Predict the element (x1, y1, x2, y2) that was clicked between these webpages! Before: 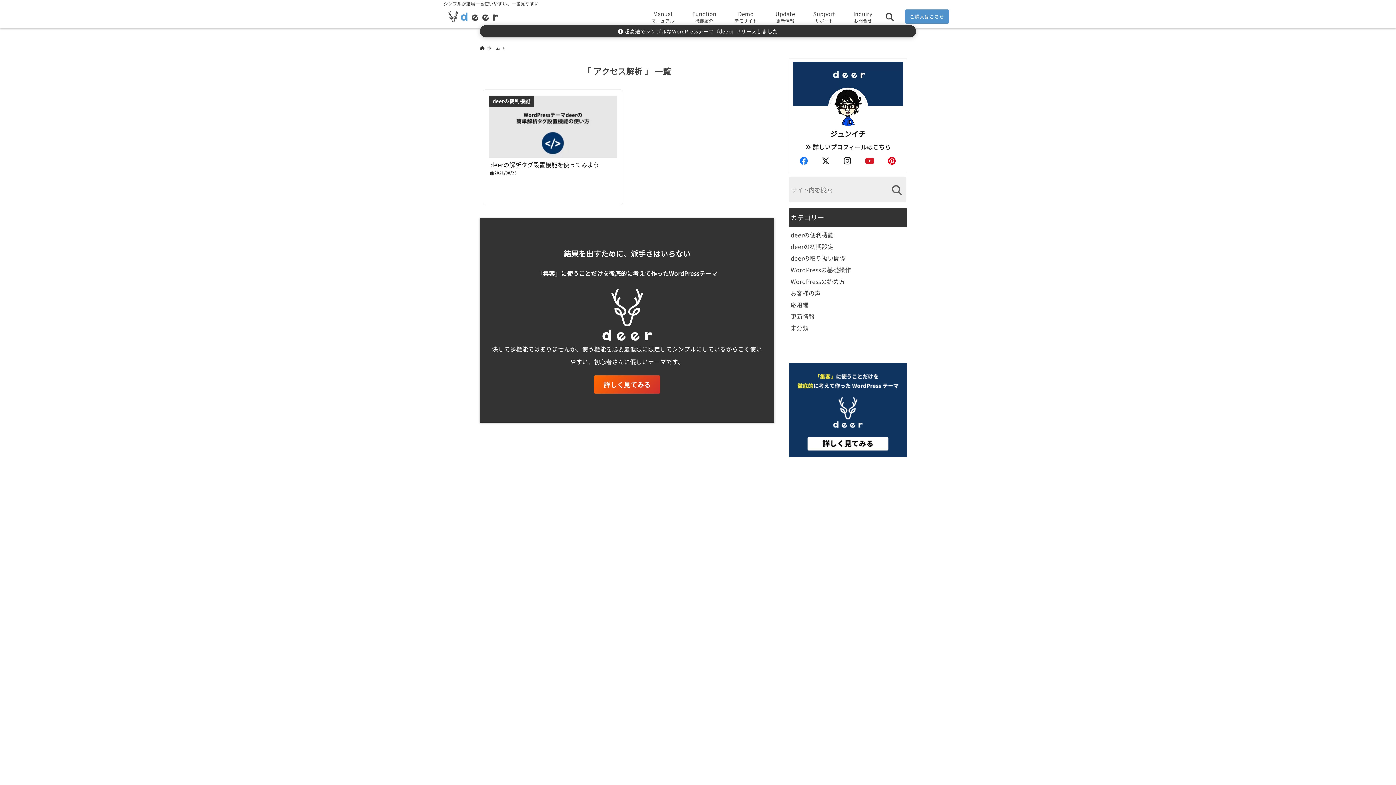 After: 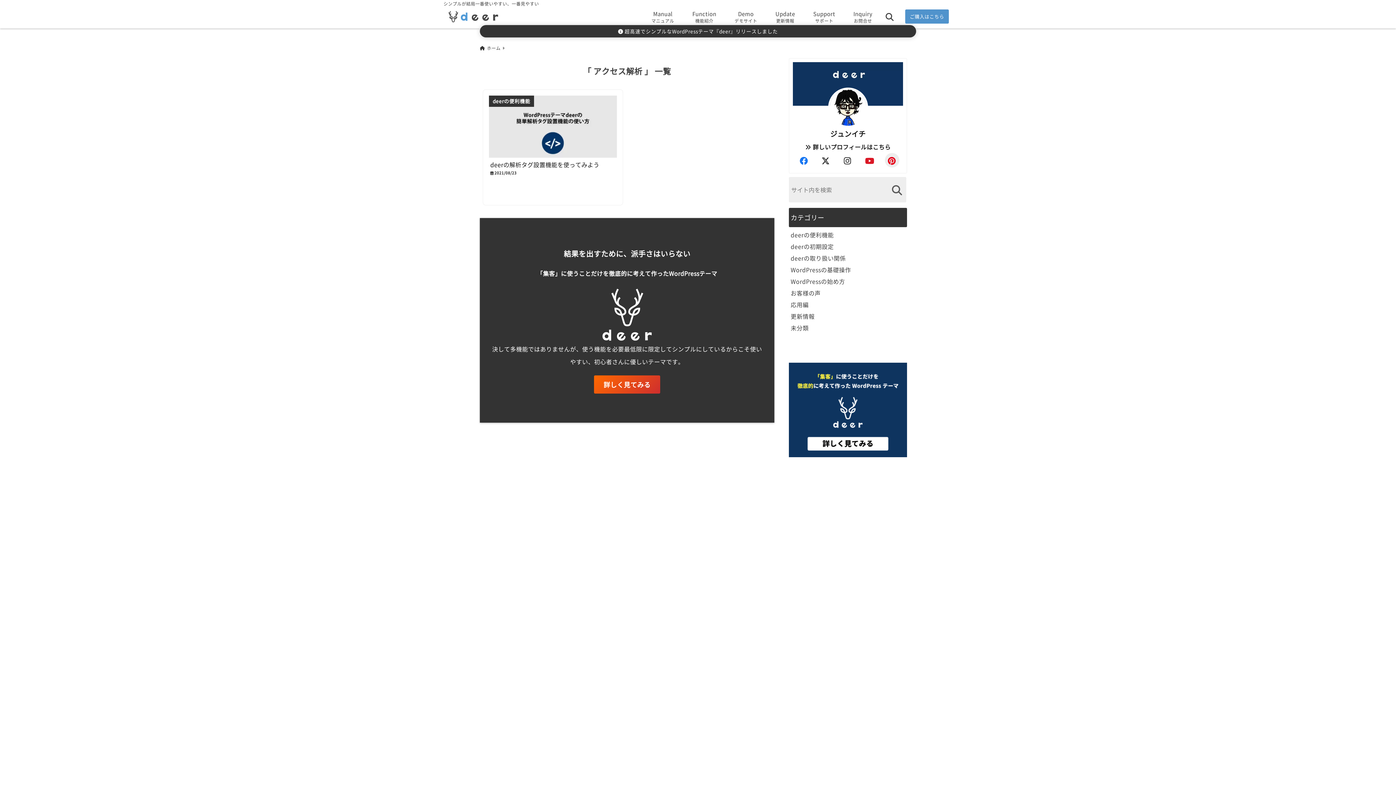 Action: label: author-pinterest bbox: (884, 153, 899, 167)